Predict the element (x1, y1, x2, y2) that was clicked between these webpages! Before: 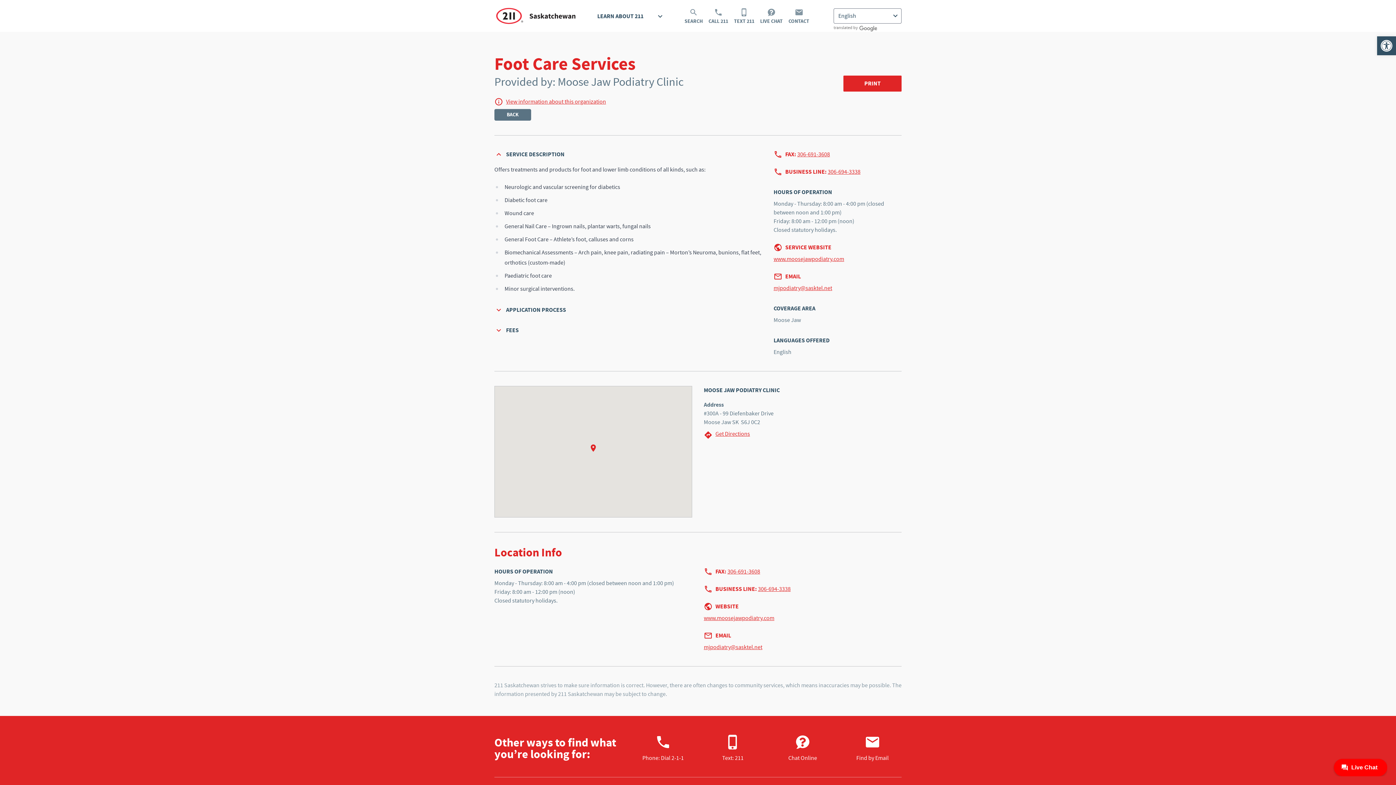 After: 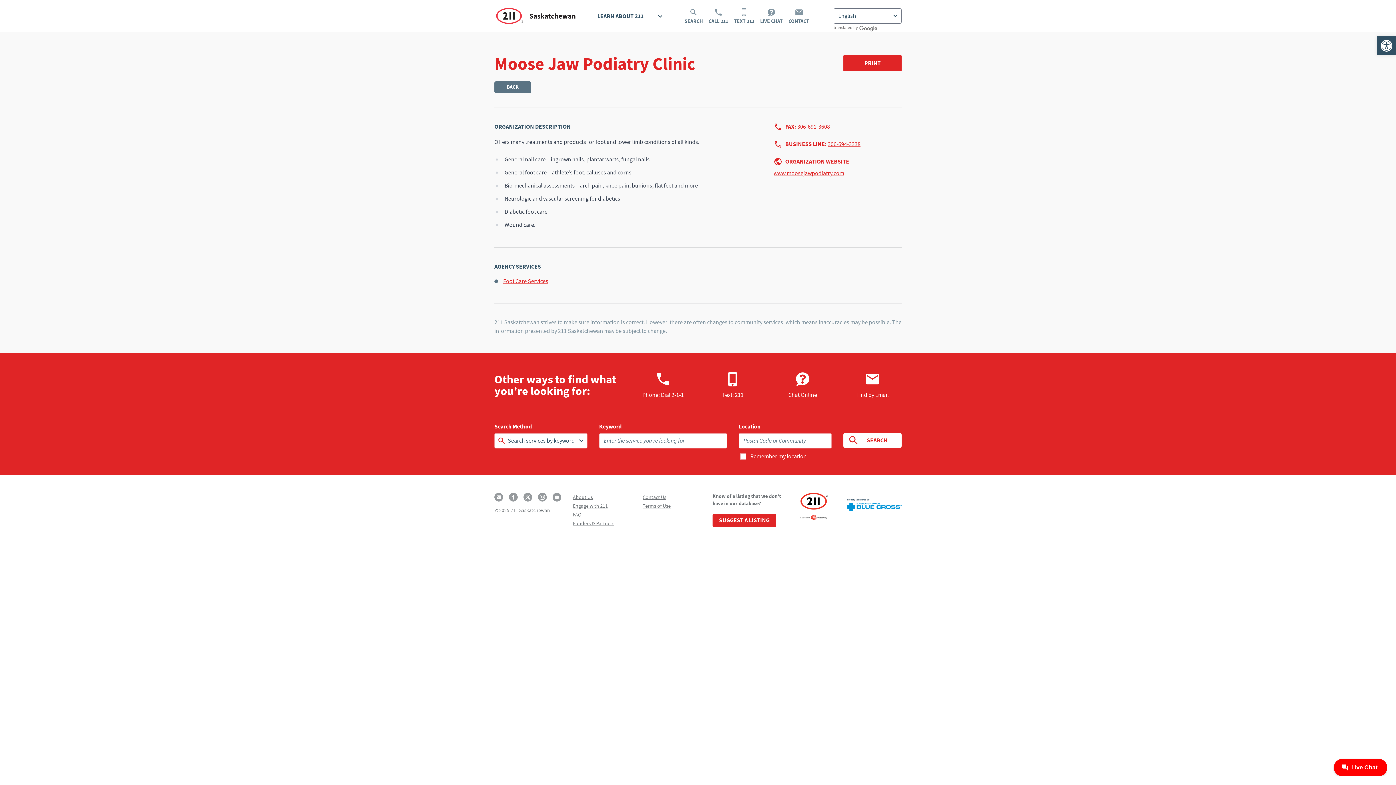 Action: label: View information about this organization bbox: (506, 98, 606, 105)